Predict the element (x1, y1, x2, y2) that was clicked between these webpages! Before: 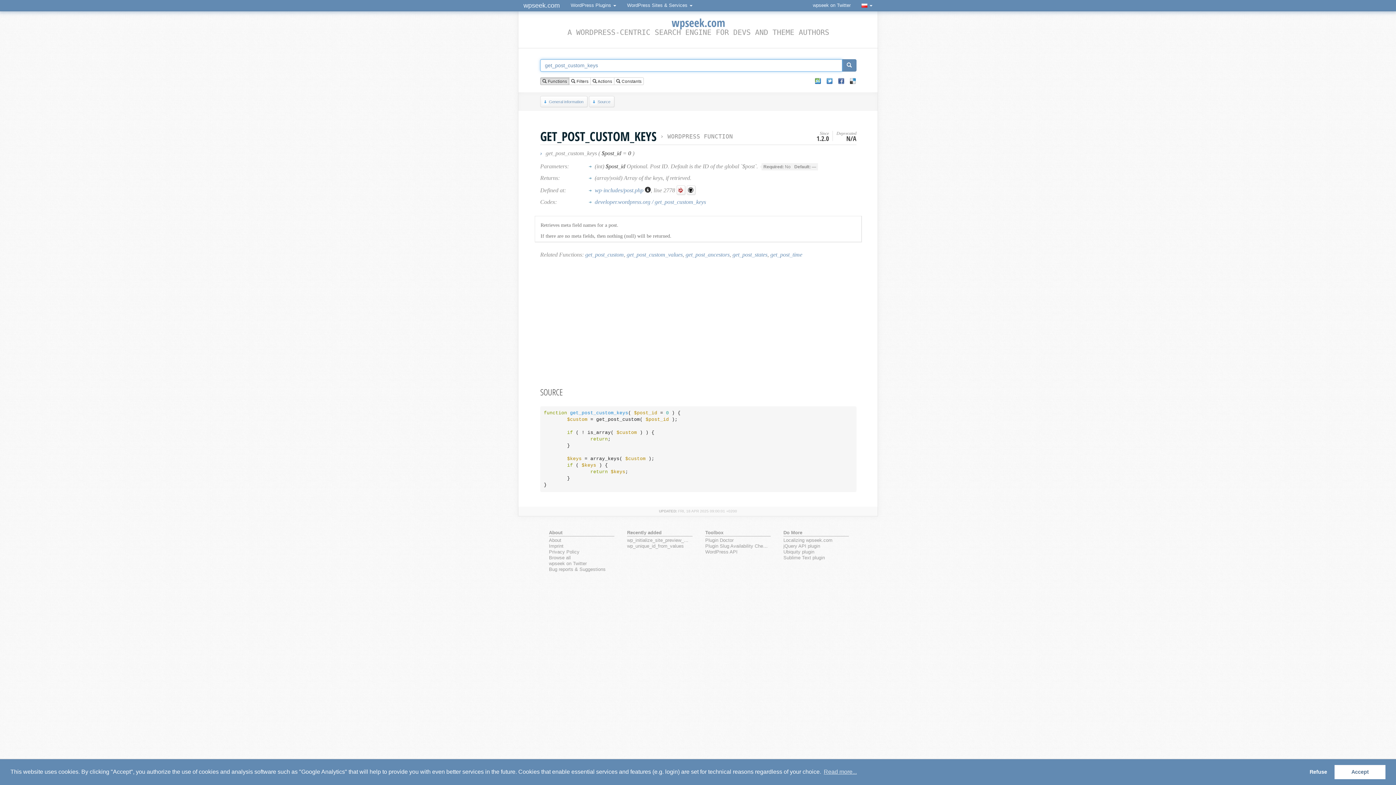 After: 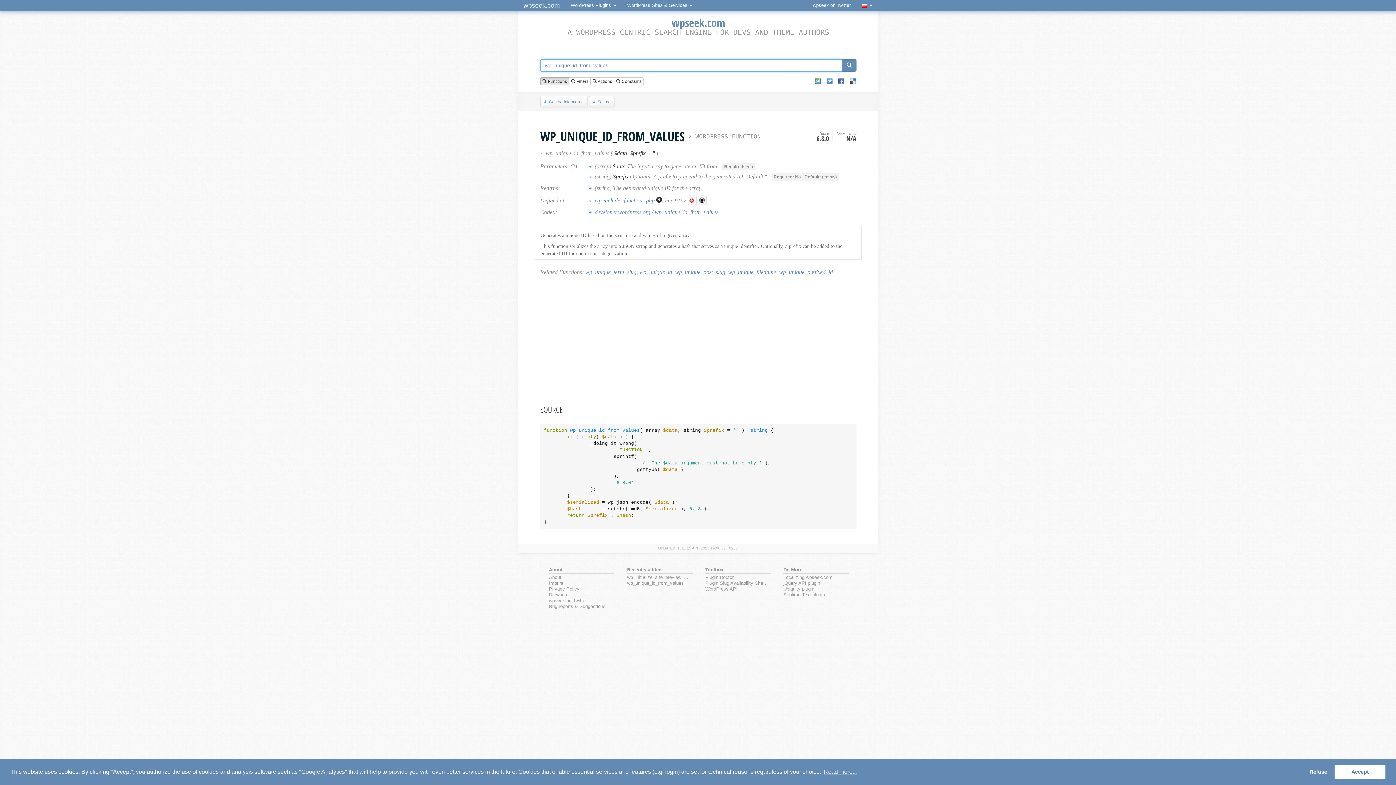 Action: label: wp_unique_id_from_values bbox: (627, 543, 689, 549)